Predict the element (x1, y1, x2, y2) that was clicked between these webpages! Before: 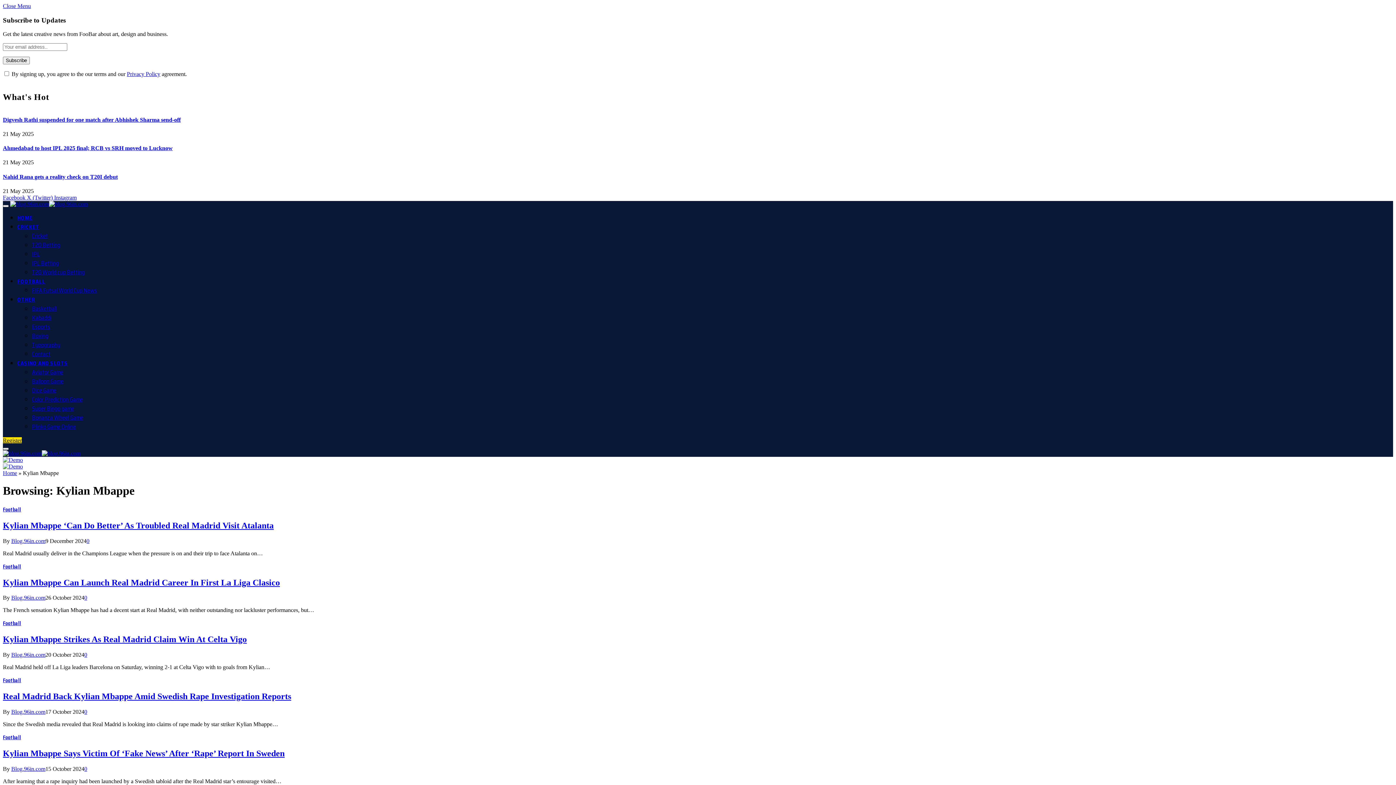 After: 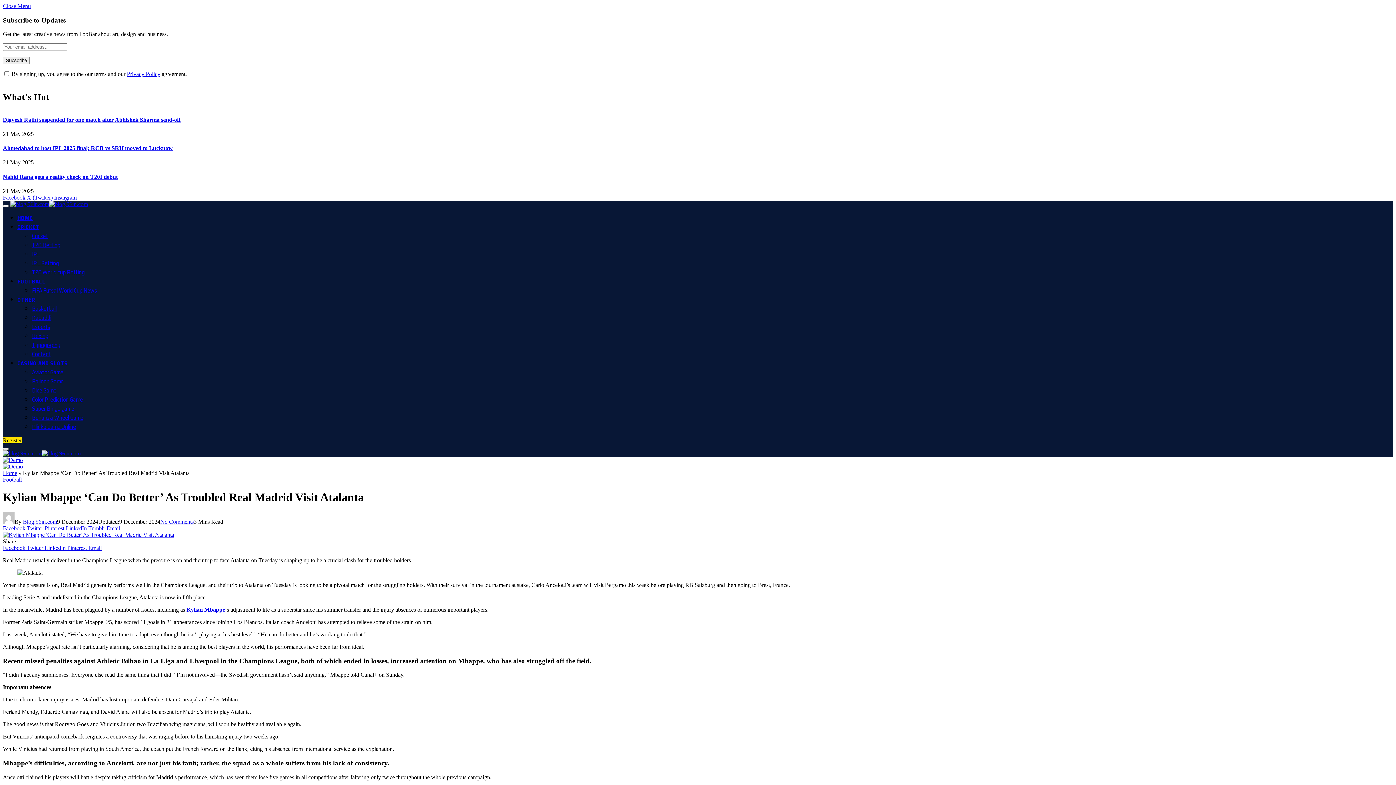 Action: label: Kylian Mbappe ‘Can Do Better’ As Troubled Real Madrid Visit Atalanta bbox: (2, 520, 273, 530)